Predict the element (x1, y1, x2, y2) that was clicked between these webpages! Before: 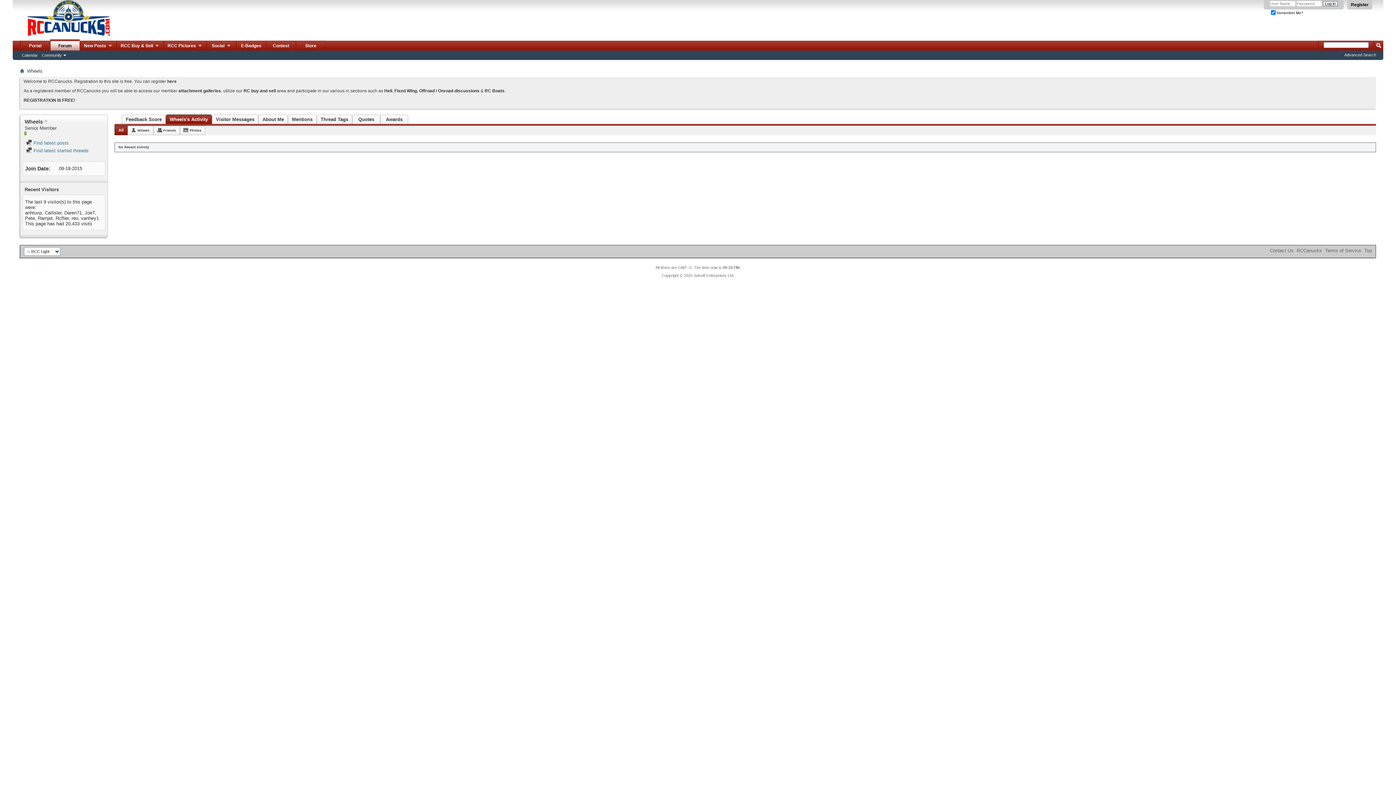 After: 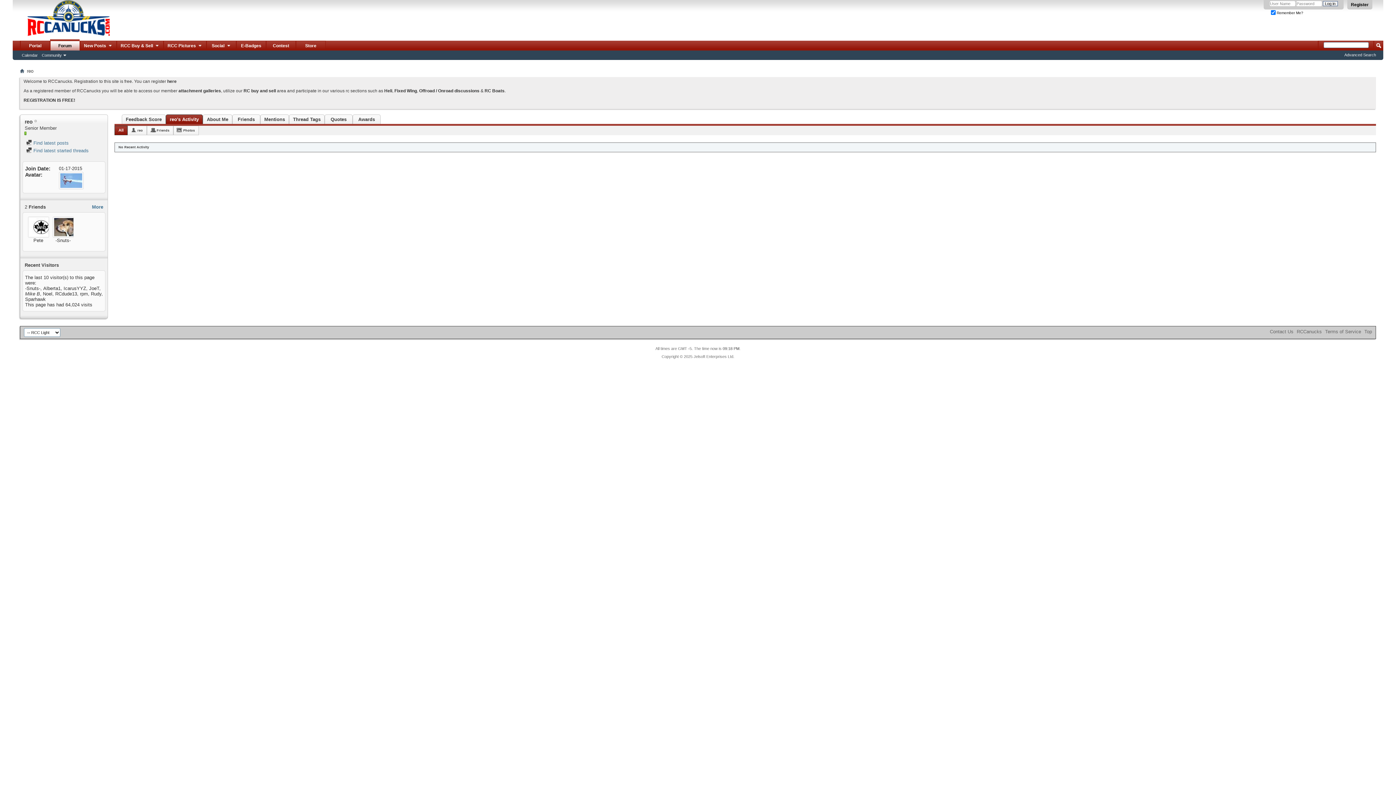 Action: bbox: (71, 215, 78, 221) label: reo